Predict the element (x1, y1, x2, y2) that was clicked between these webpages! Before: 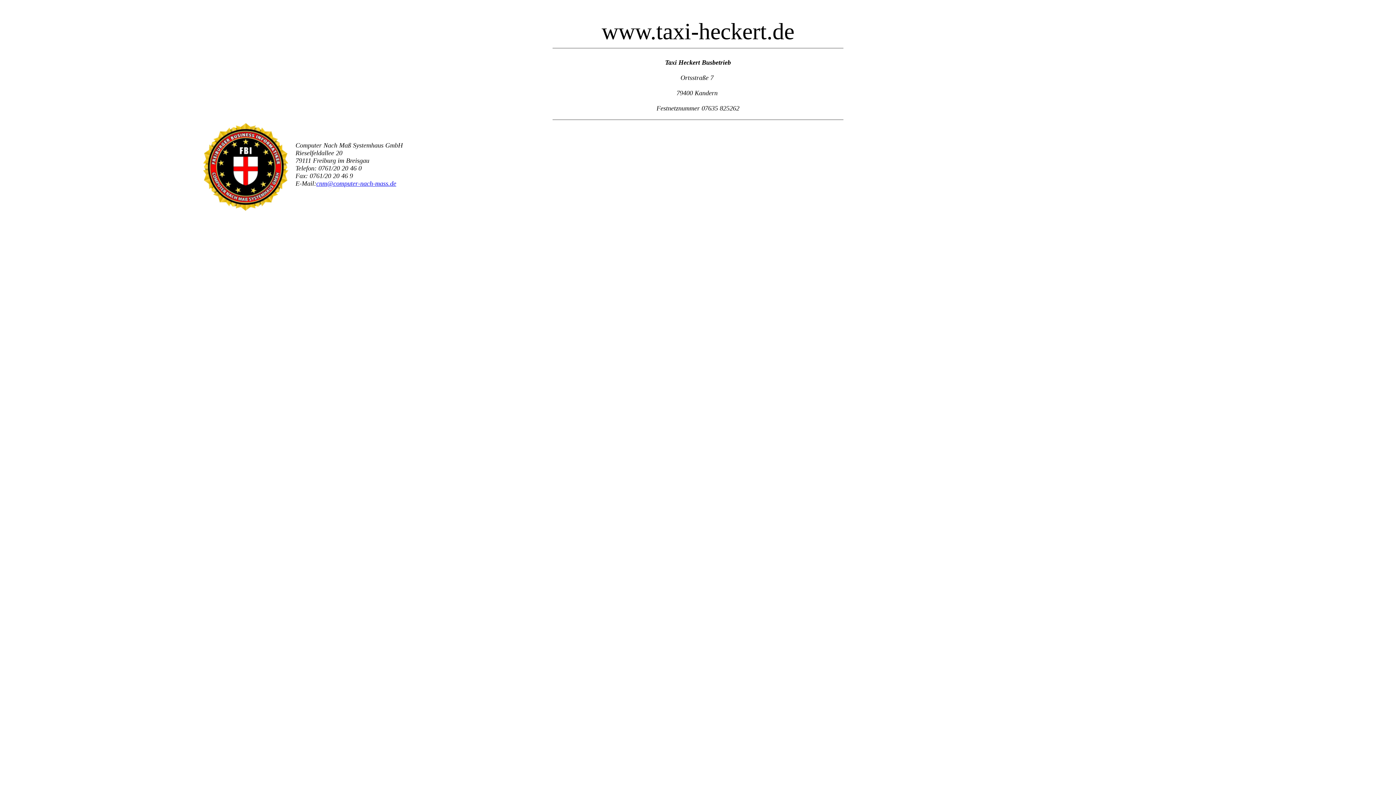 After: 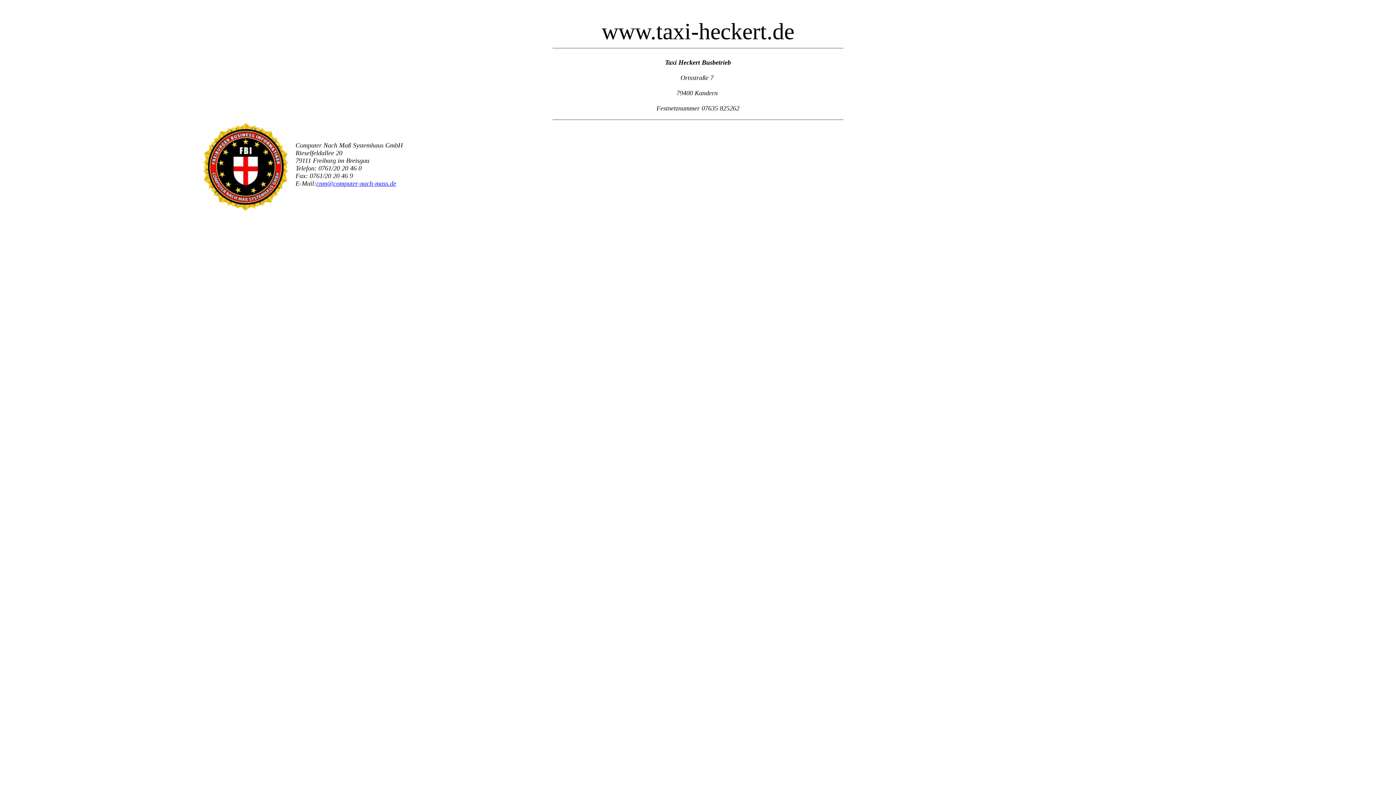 Action: bbox: (665, 58, 731, 66) label: Taxi Heckert Busbetrieb